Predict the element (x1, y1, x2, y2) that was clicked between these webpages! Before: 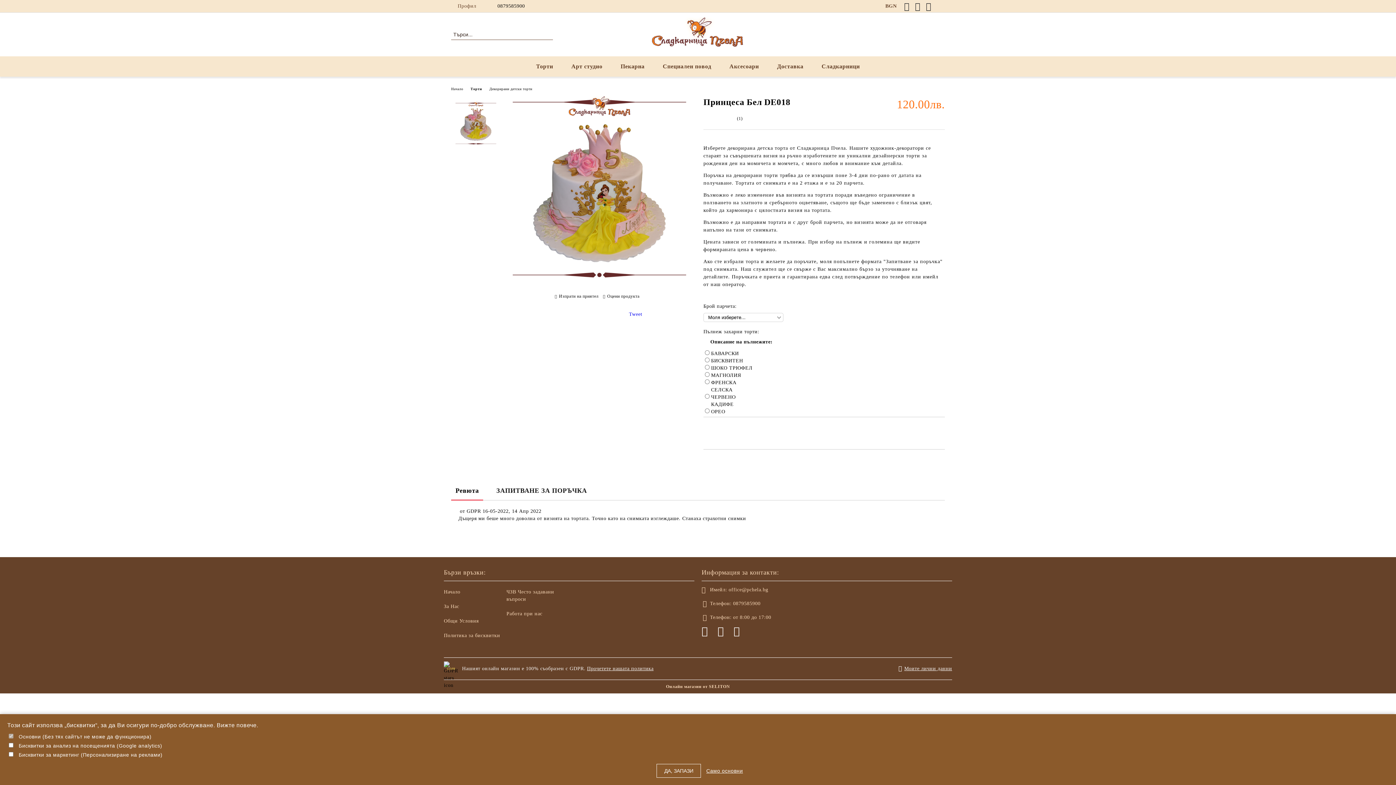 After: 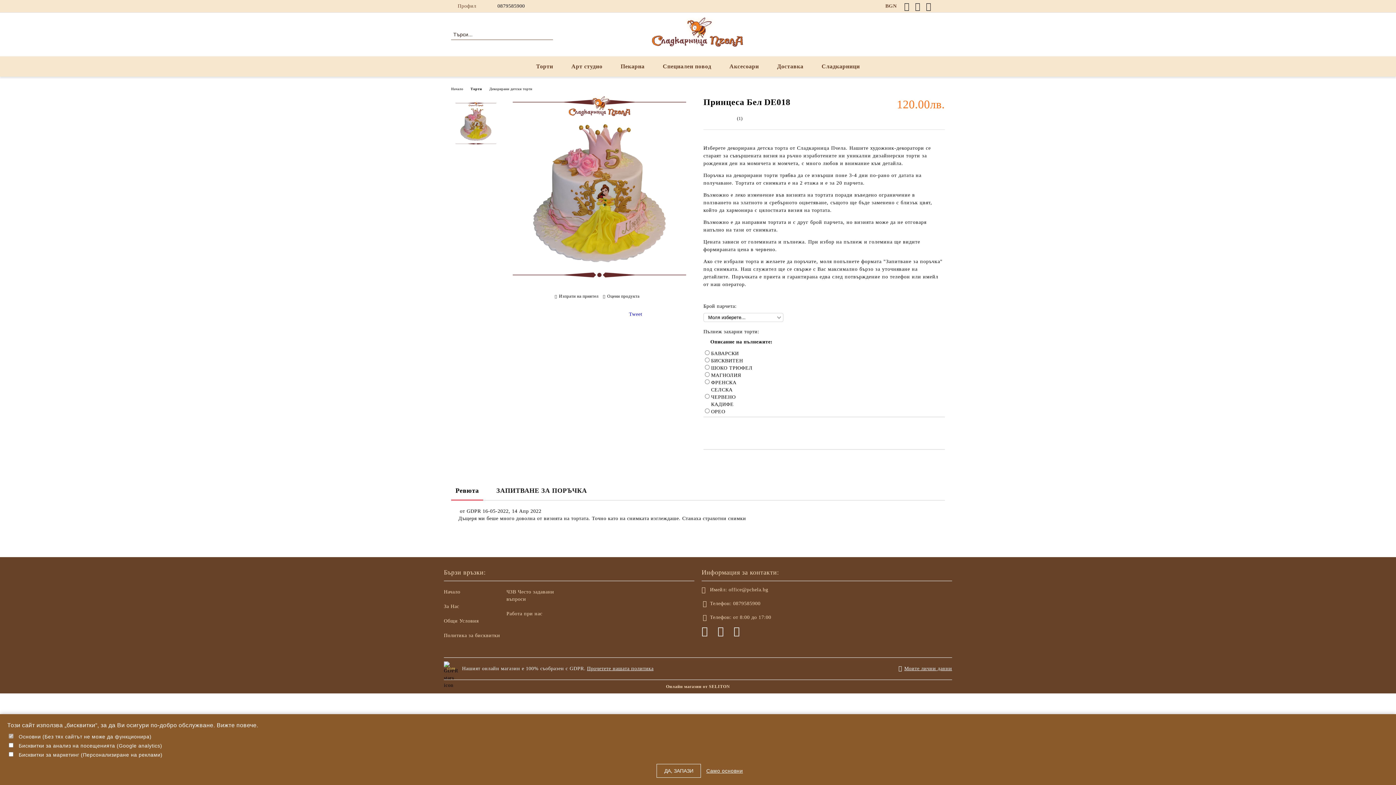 Action: bbox: (733, 614, 771, 621) label: от 8:00 до 17:00